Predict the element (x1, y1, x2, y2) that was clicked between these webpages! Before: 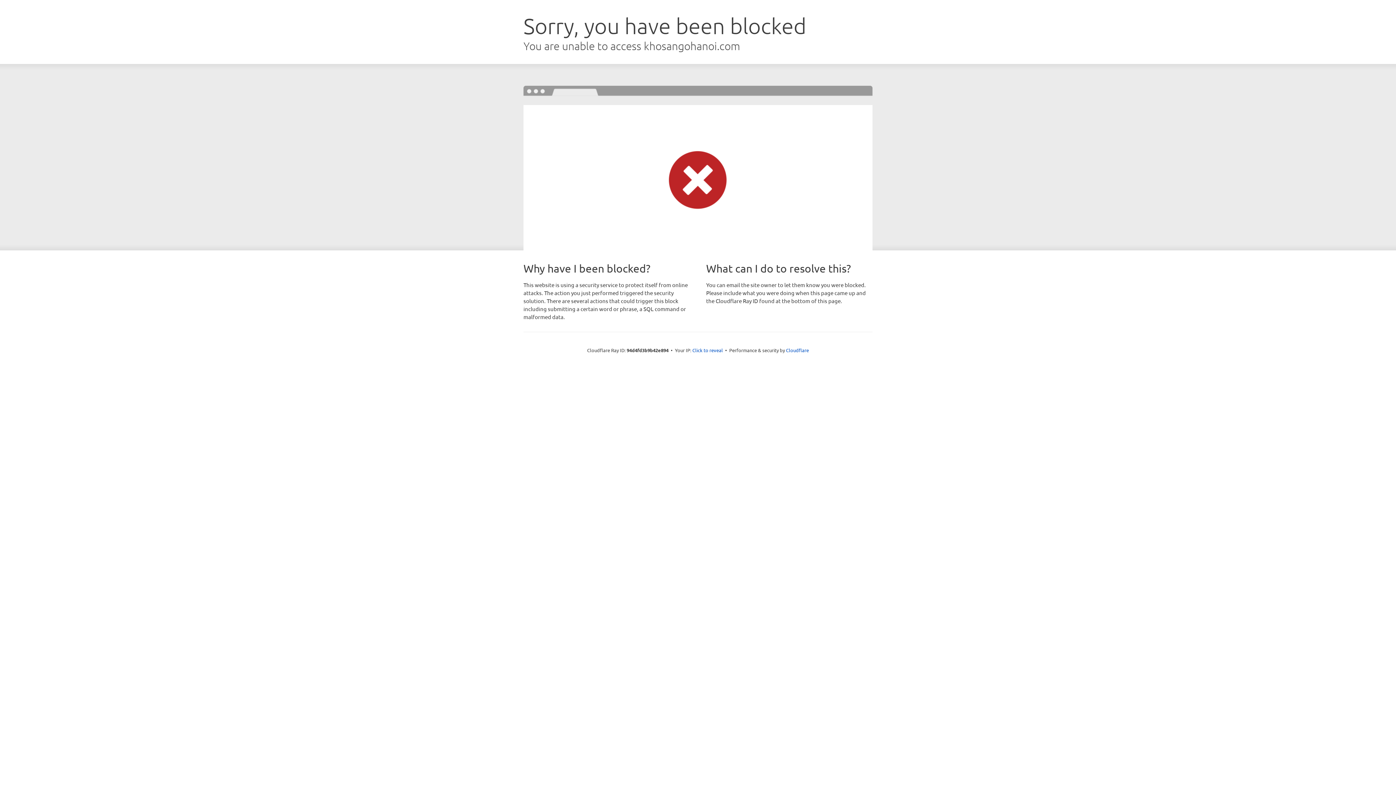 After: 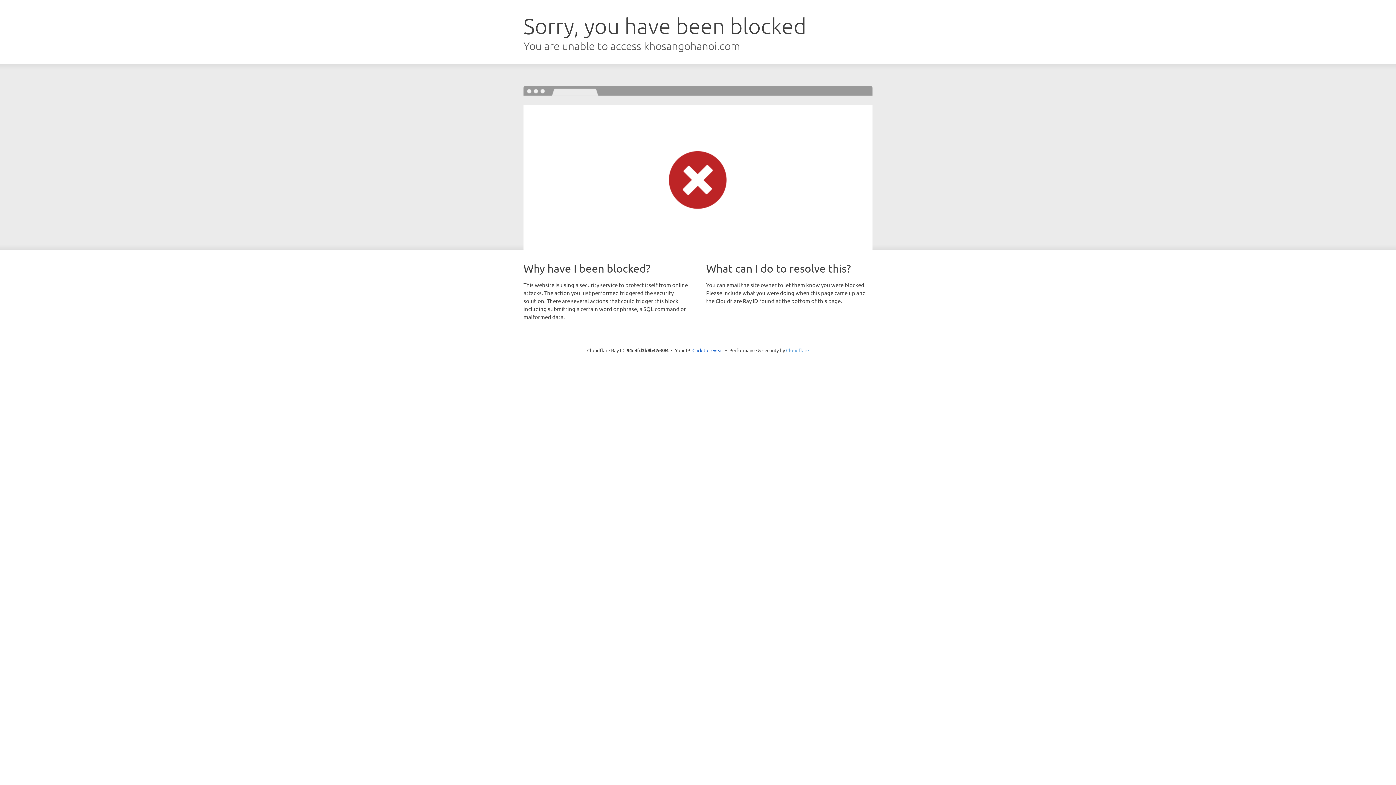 Action: bbox: (786, 347, 809, 353) label: Cloudflare